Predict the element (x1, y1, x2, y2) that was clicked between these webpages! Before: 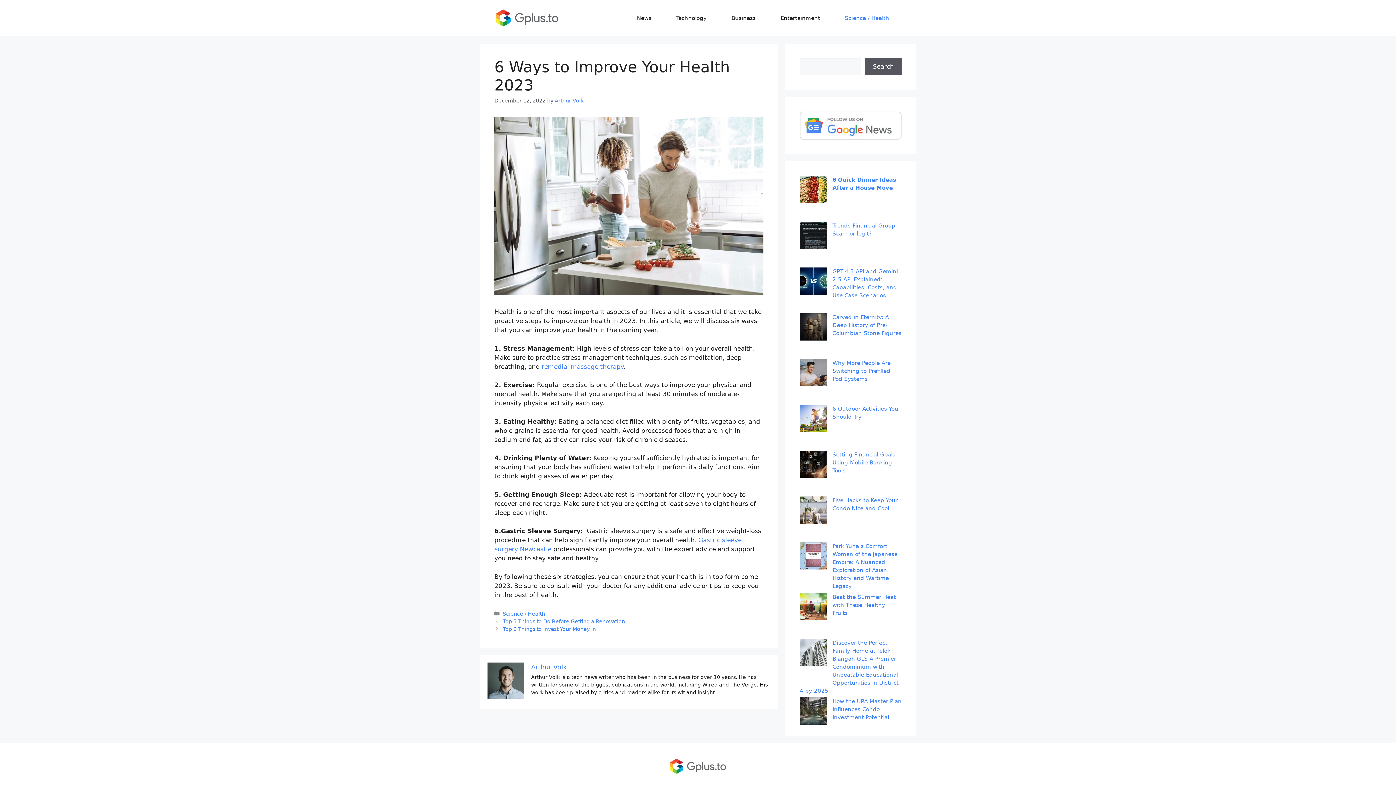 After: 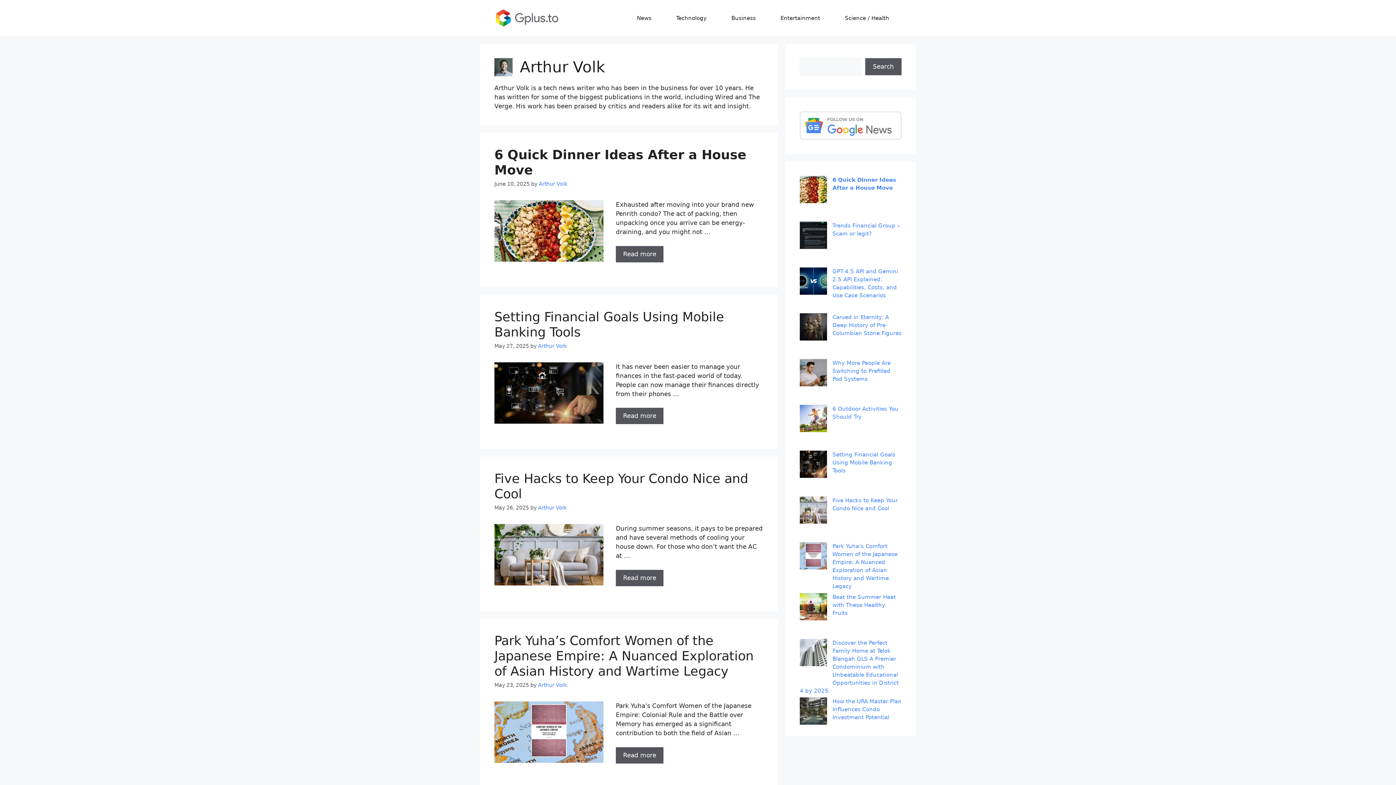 Action: bbox: (531, 663, 566, 671) label: Arthur Volk